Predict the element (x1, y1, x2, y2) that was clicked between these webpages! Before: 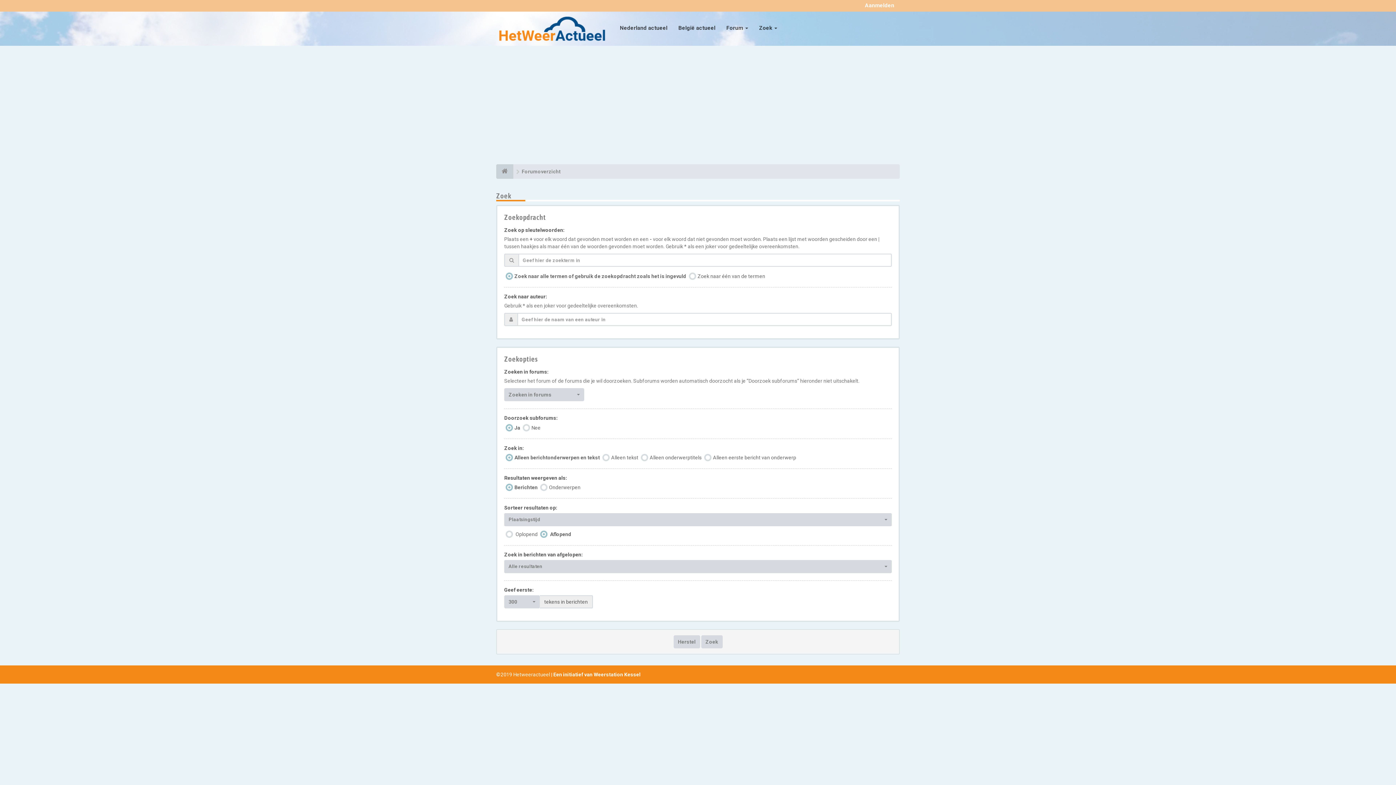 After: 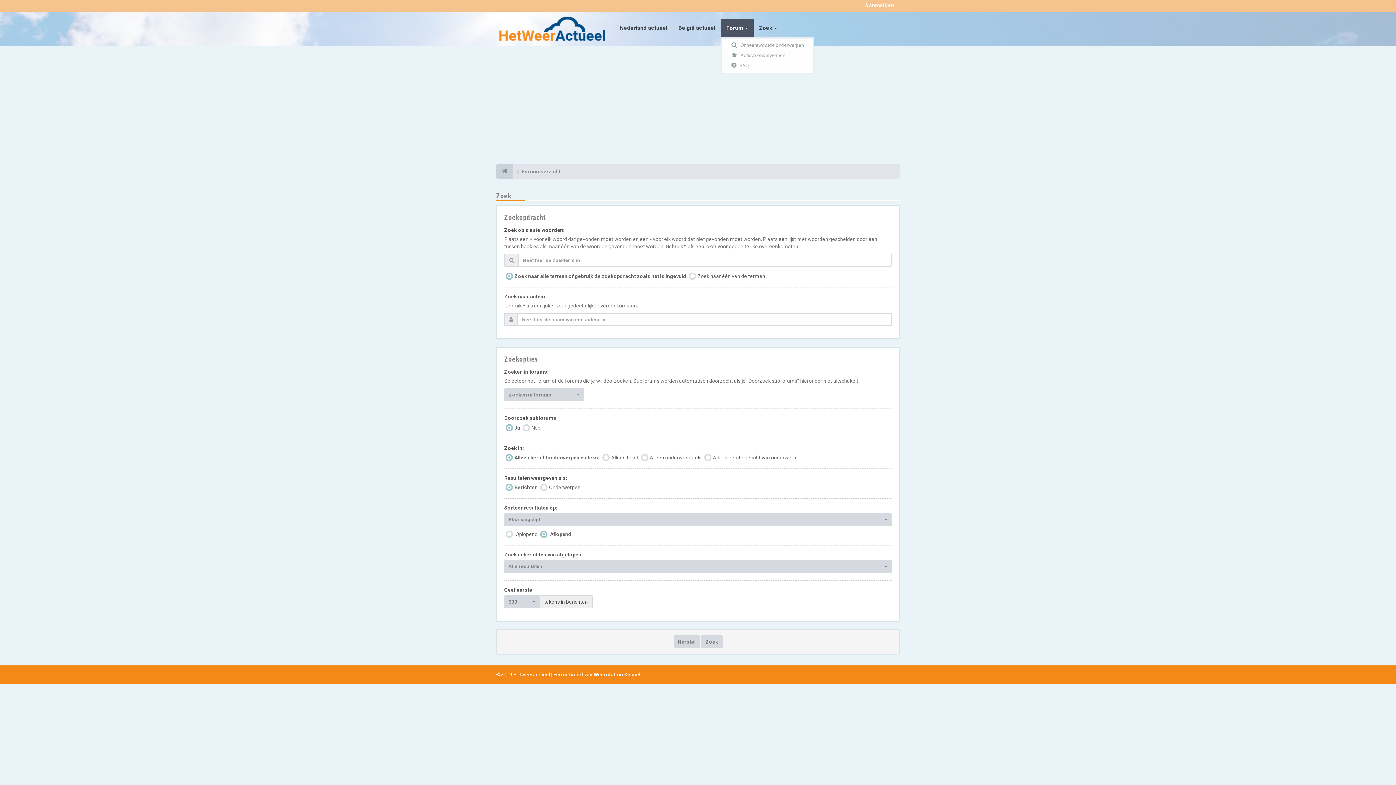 Action: bbox: (721, 18, 753, 37) label: Forum 